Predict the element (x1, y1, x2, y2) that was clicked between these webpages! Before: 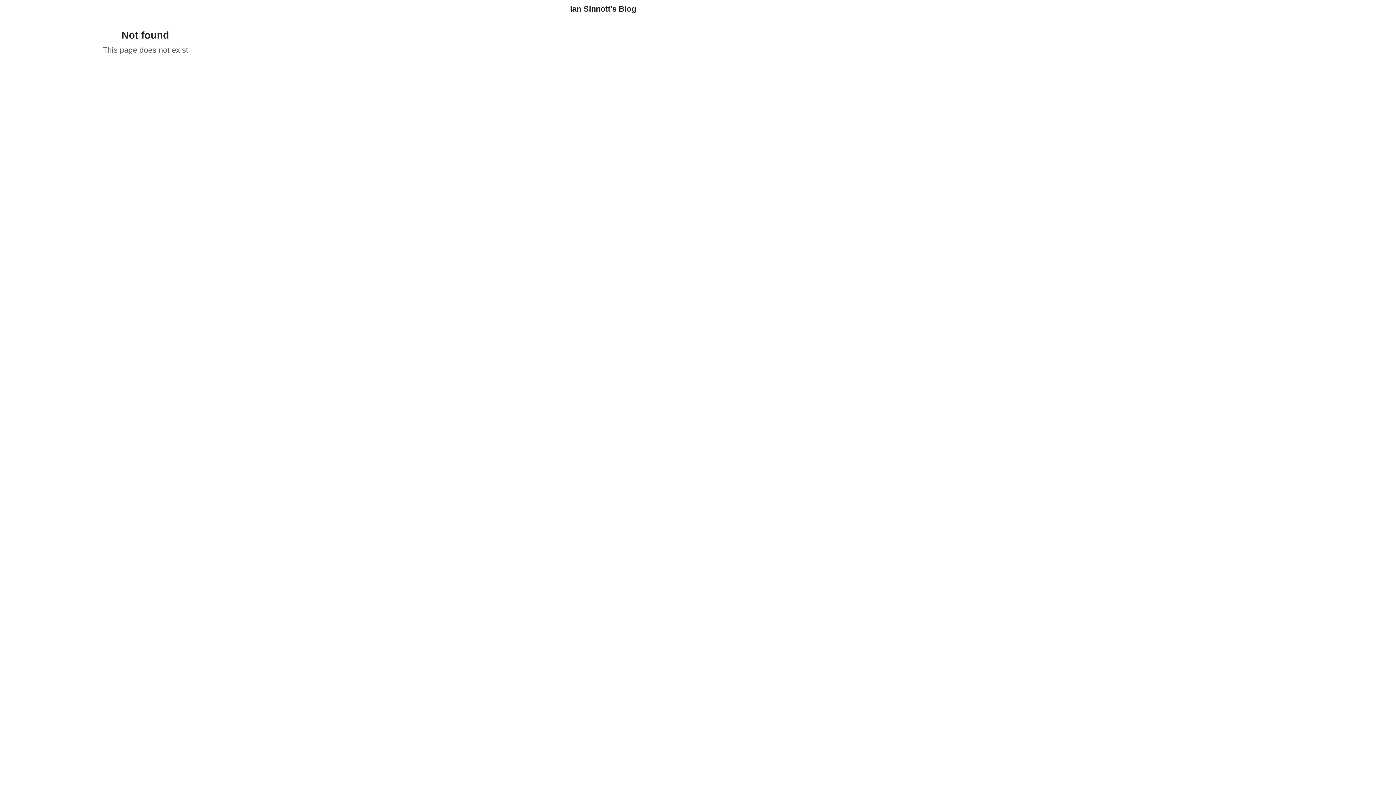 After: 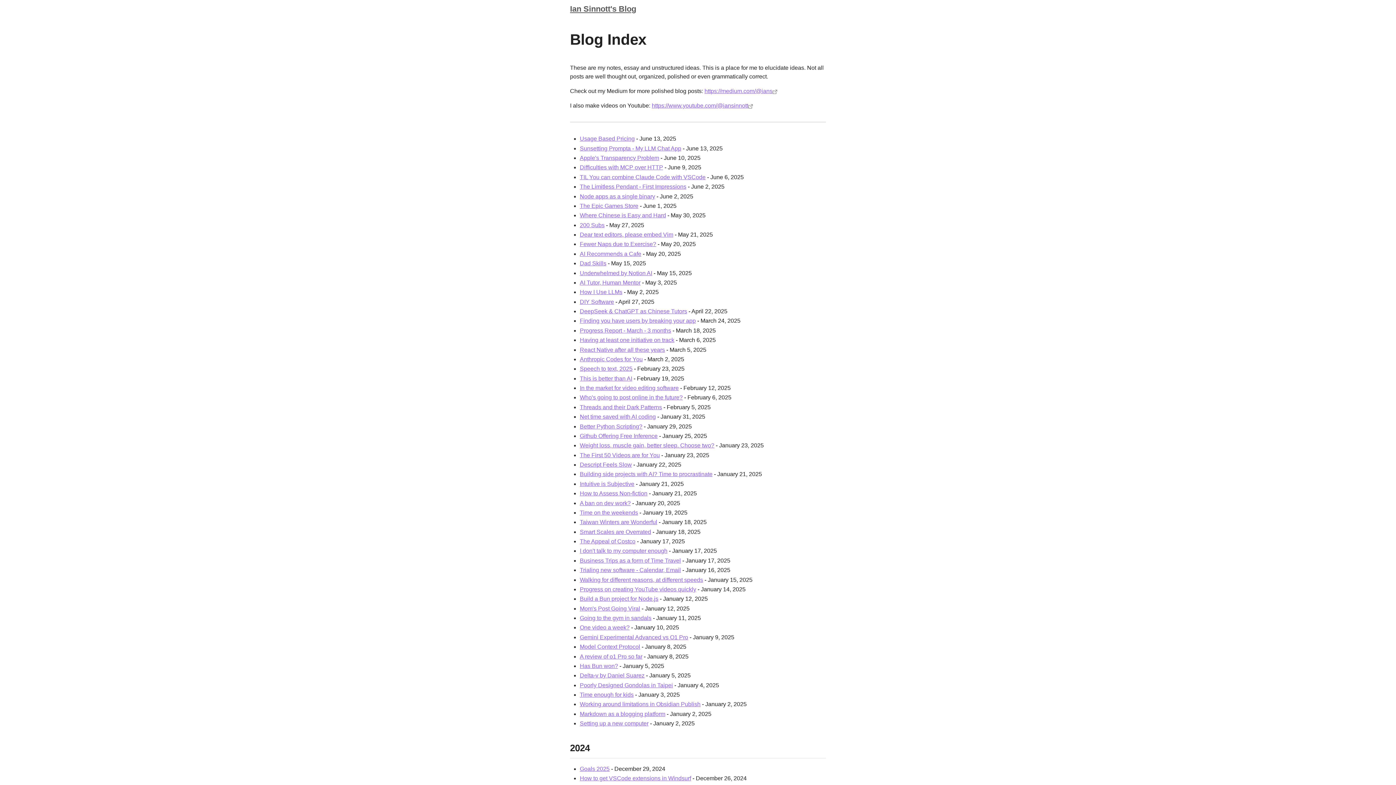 Action: bbox: (570, 4, 826, 14) label: Ian Sinnott's Blog